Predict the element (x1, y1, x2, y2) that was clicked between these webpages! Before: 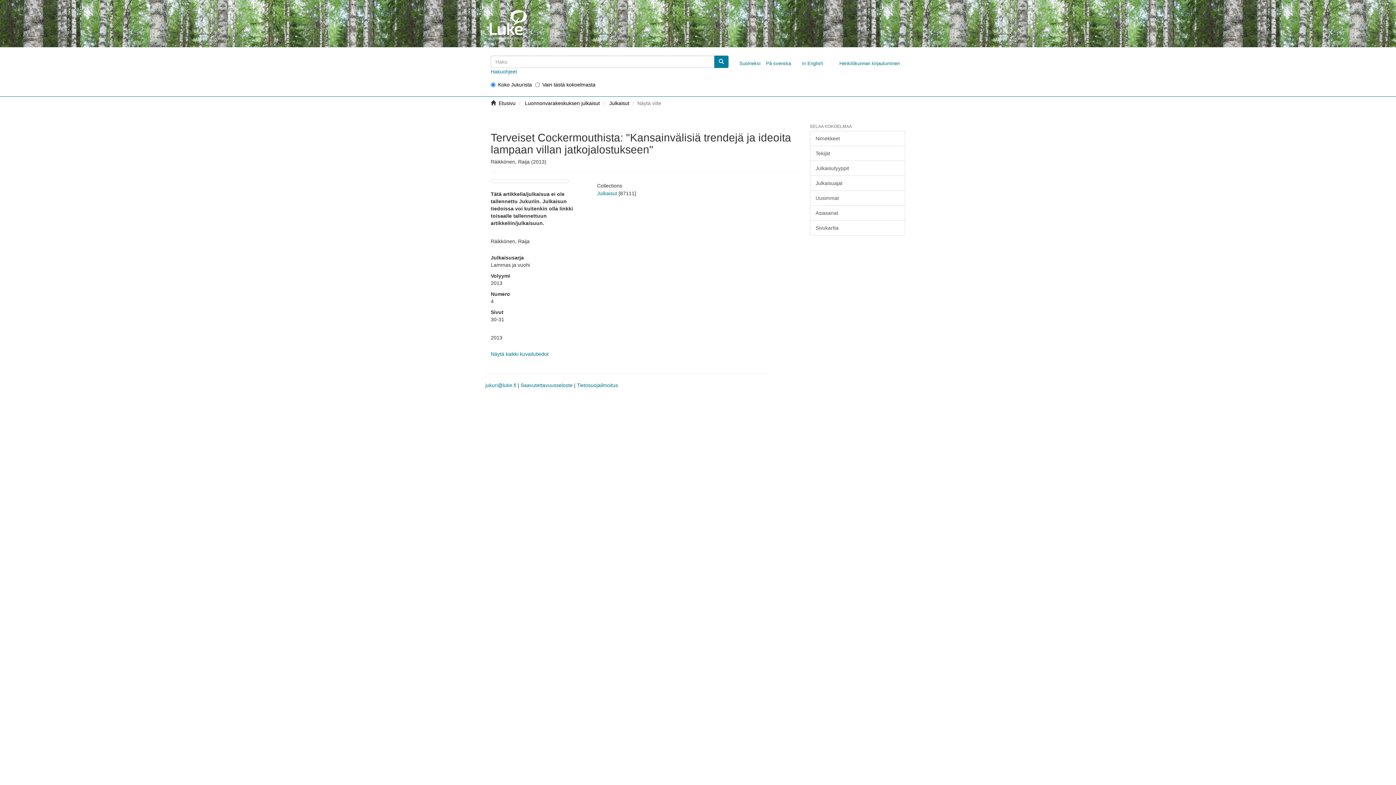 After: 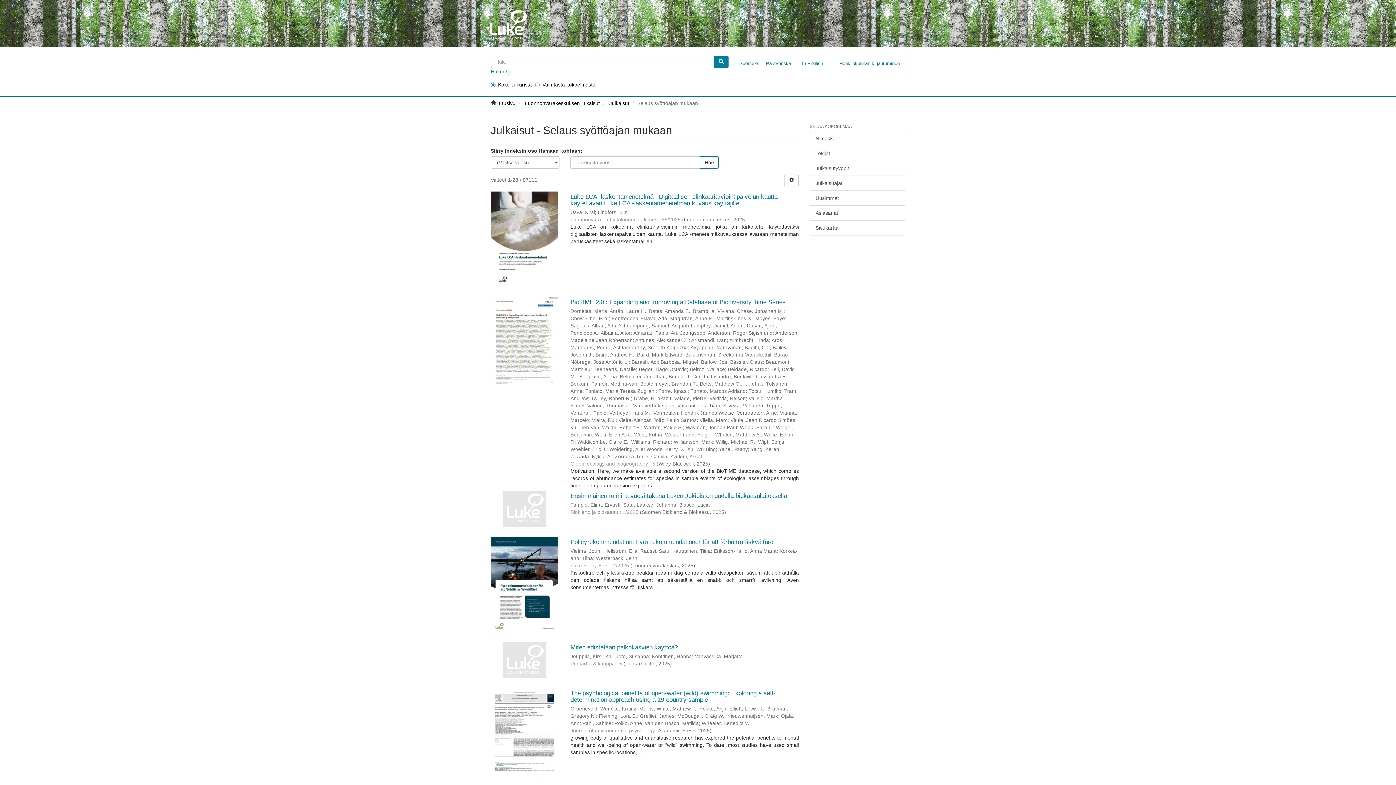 Action: bbox: (810, 190, 905, 205) label: Uusimmat